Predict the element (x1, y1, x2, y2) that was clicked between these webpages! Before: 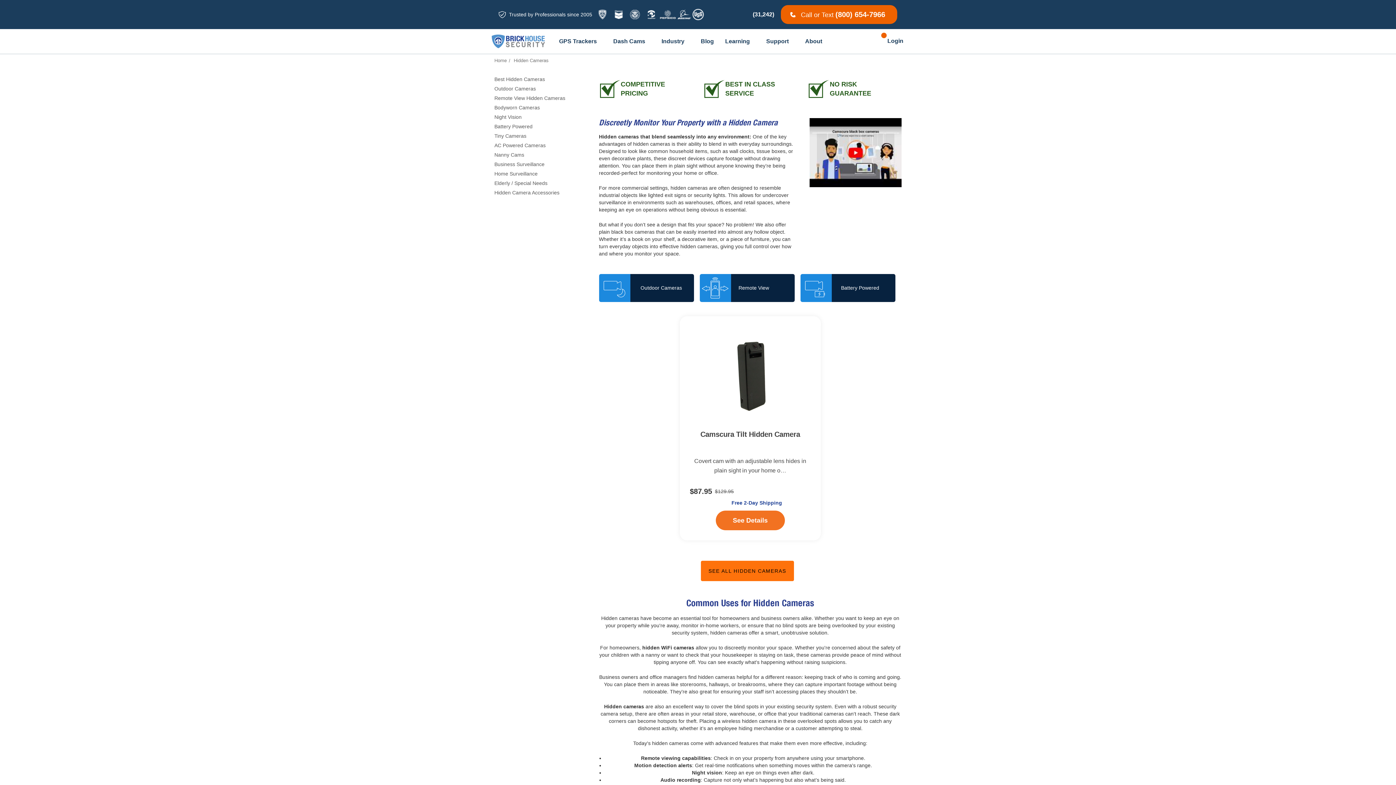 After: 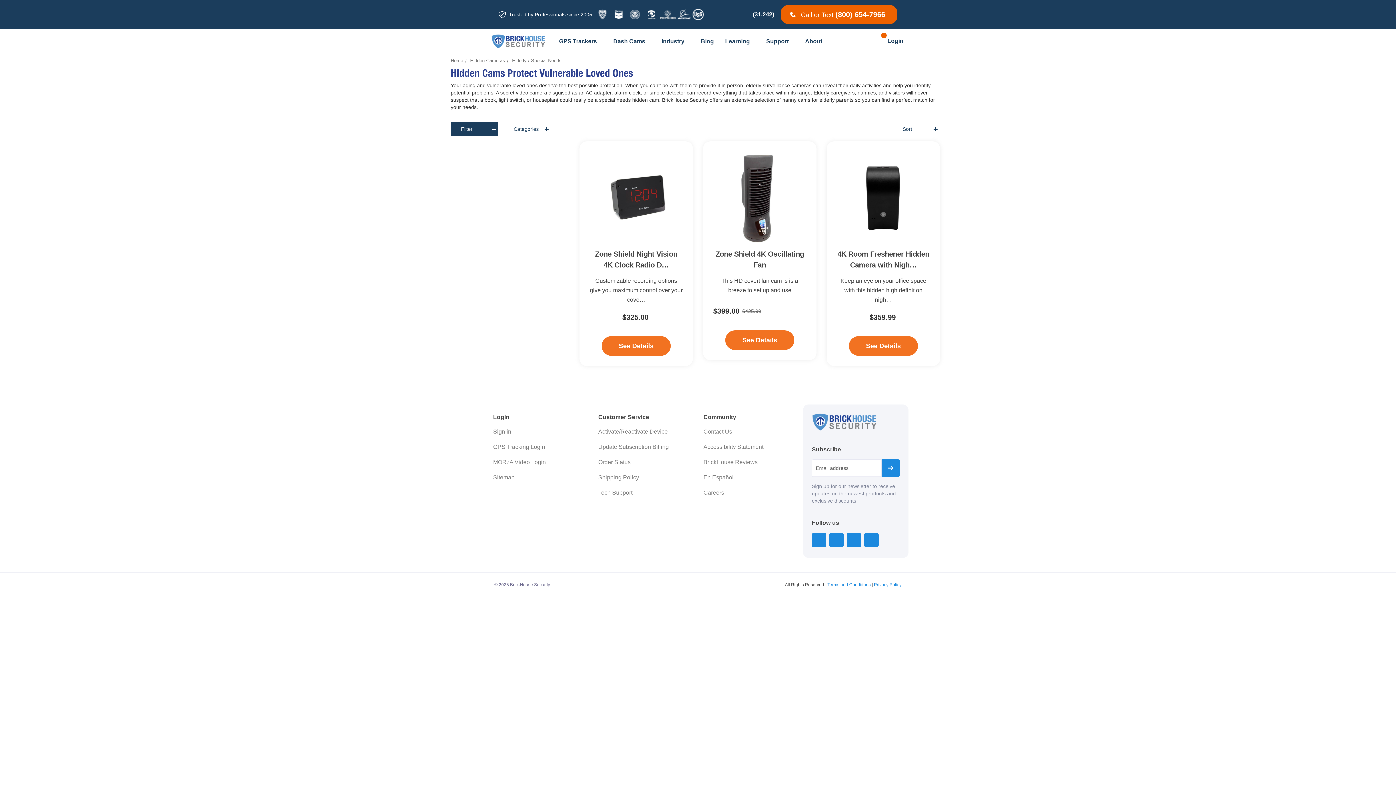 Action: bbox: (494, 178, 588, 187) label: Elderly / Special Needs